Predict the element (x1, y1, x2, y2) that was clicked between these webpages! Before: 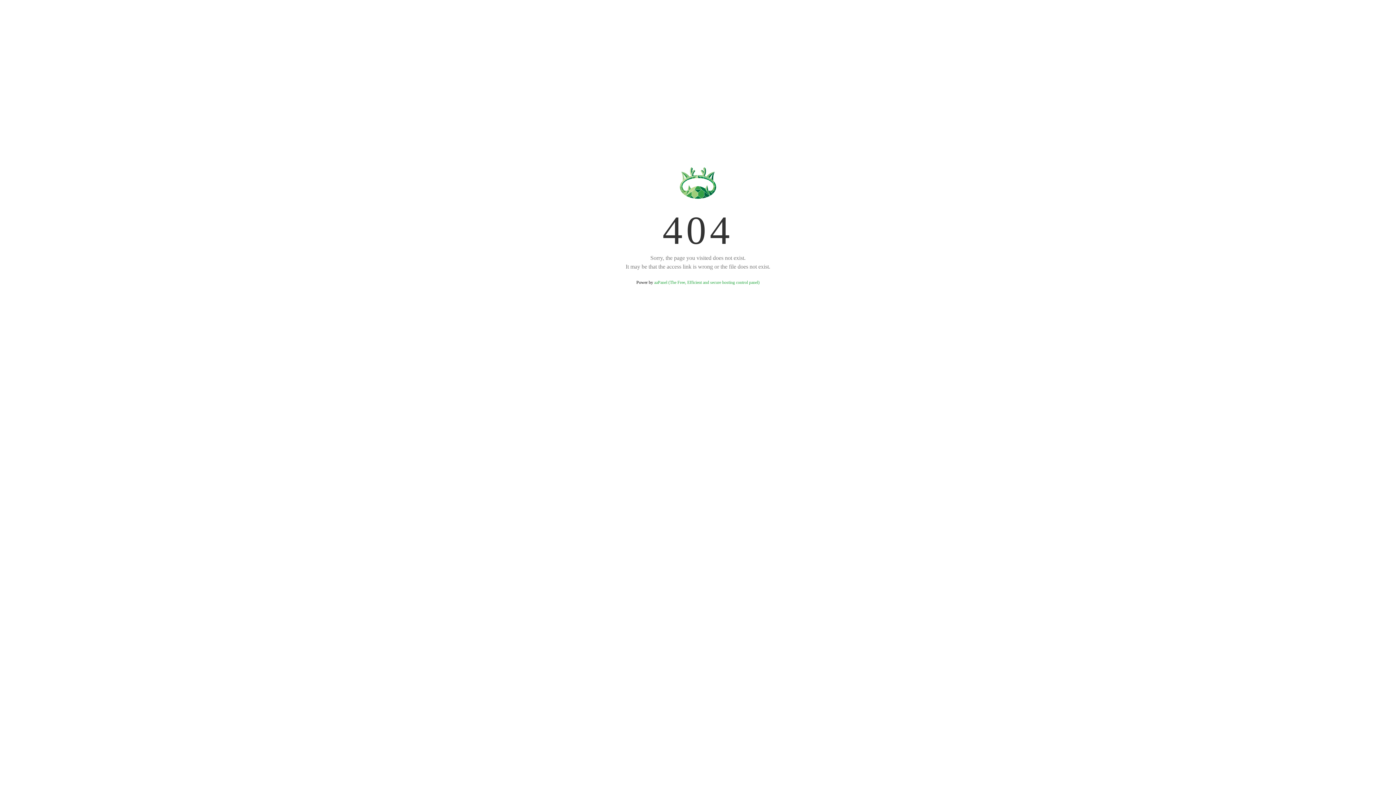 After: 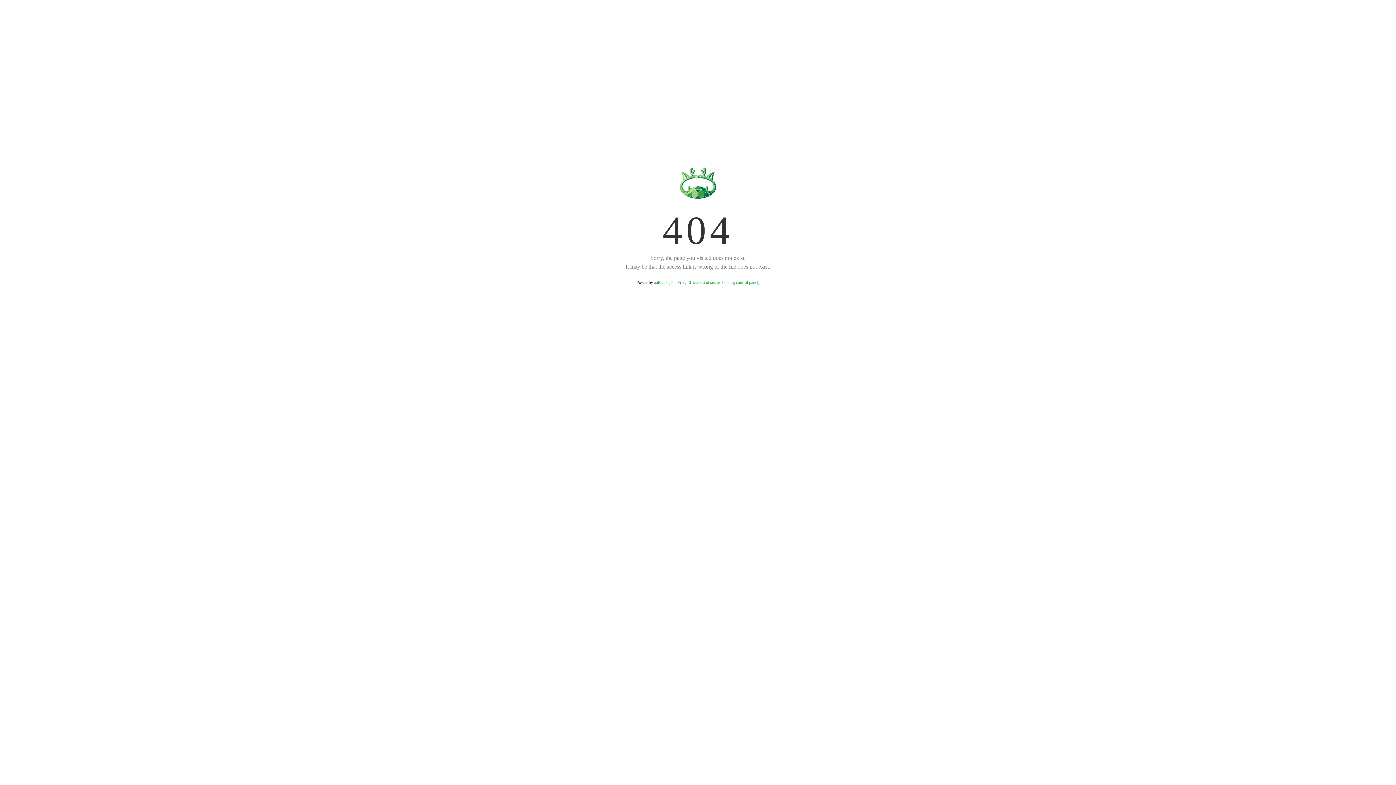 Action: bbox: (654, 280, 759, 285) label: aaPanel (The Free, Efficient and secure hosting control panel)